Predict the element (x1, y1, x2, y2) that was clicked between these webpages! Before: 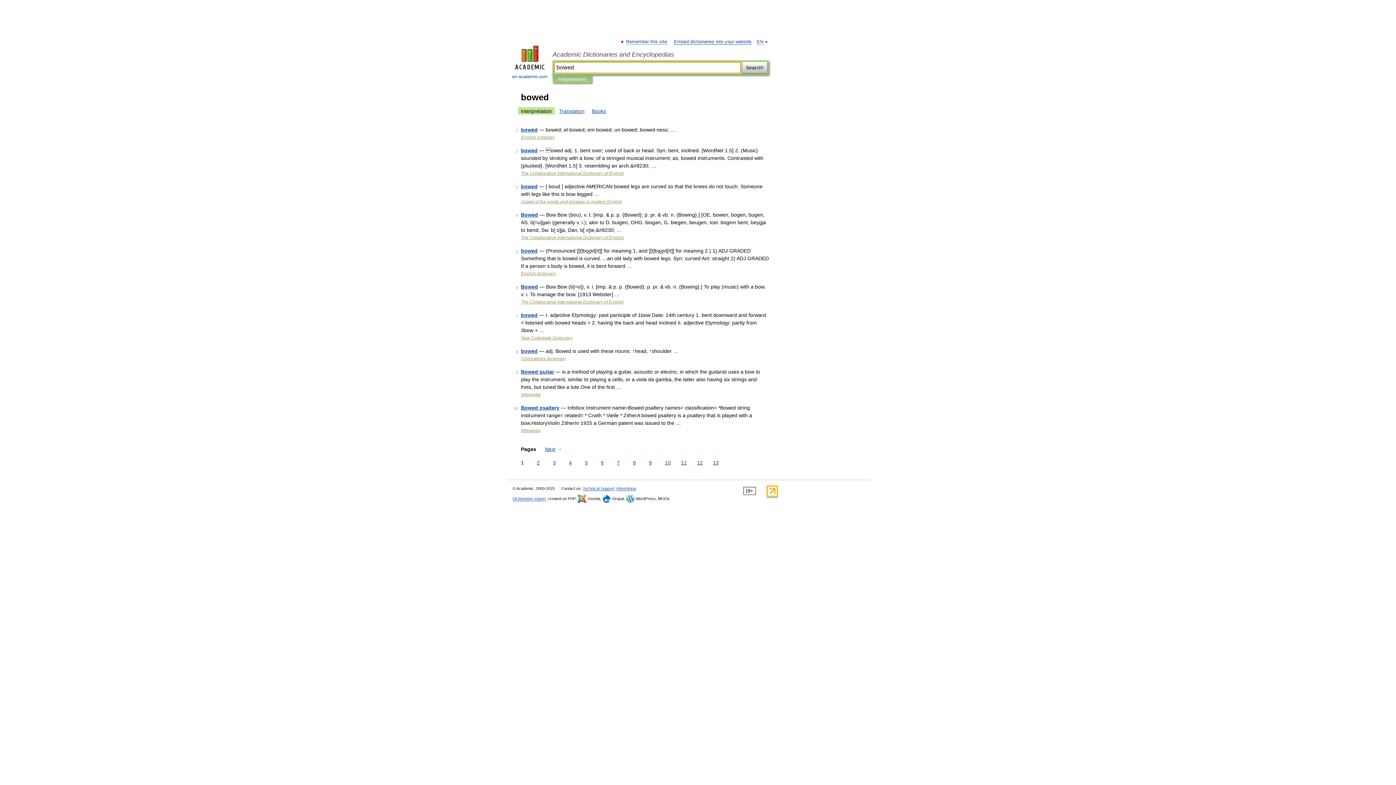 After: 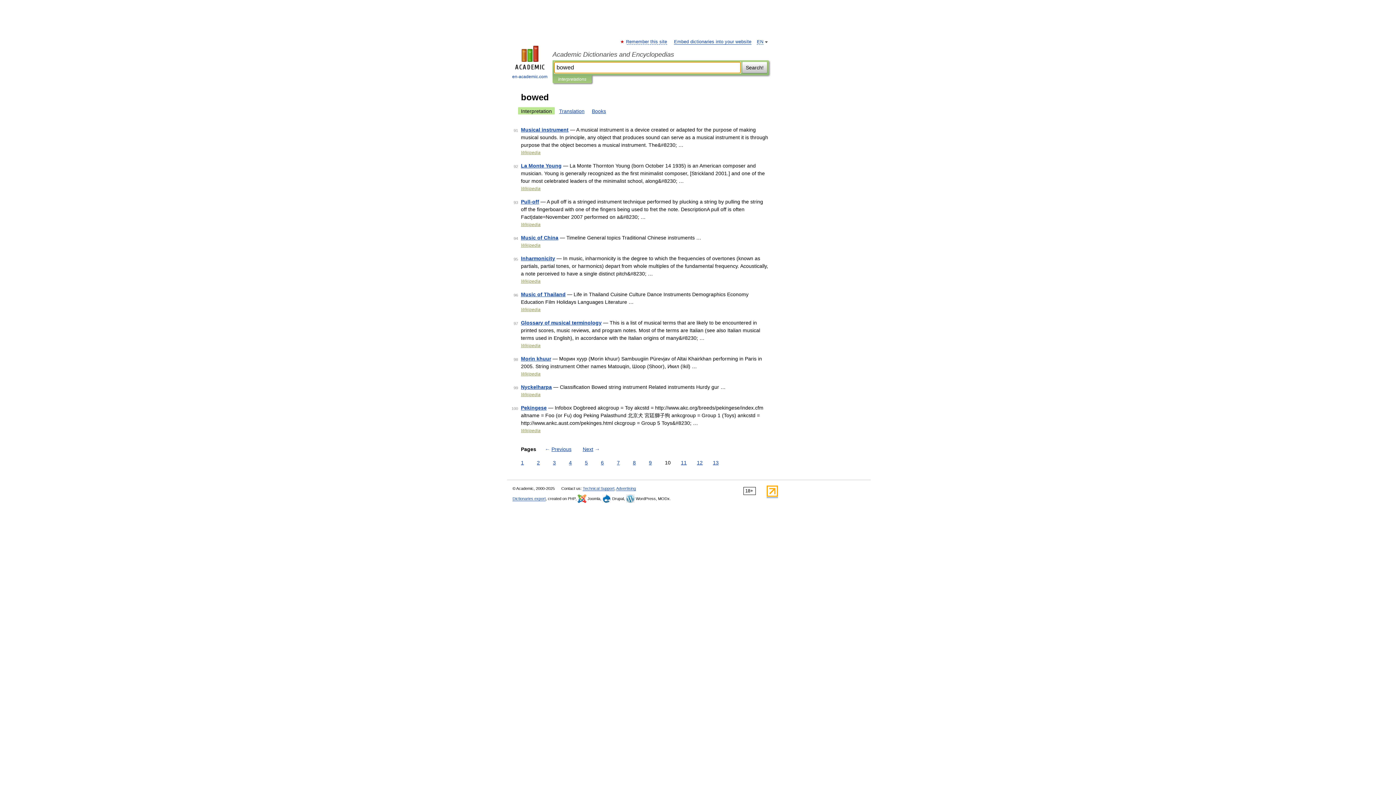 Action: label: 10 bbox: (663, 459, 672, 466)